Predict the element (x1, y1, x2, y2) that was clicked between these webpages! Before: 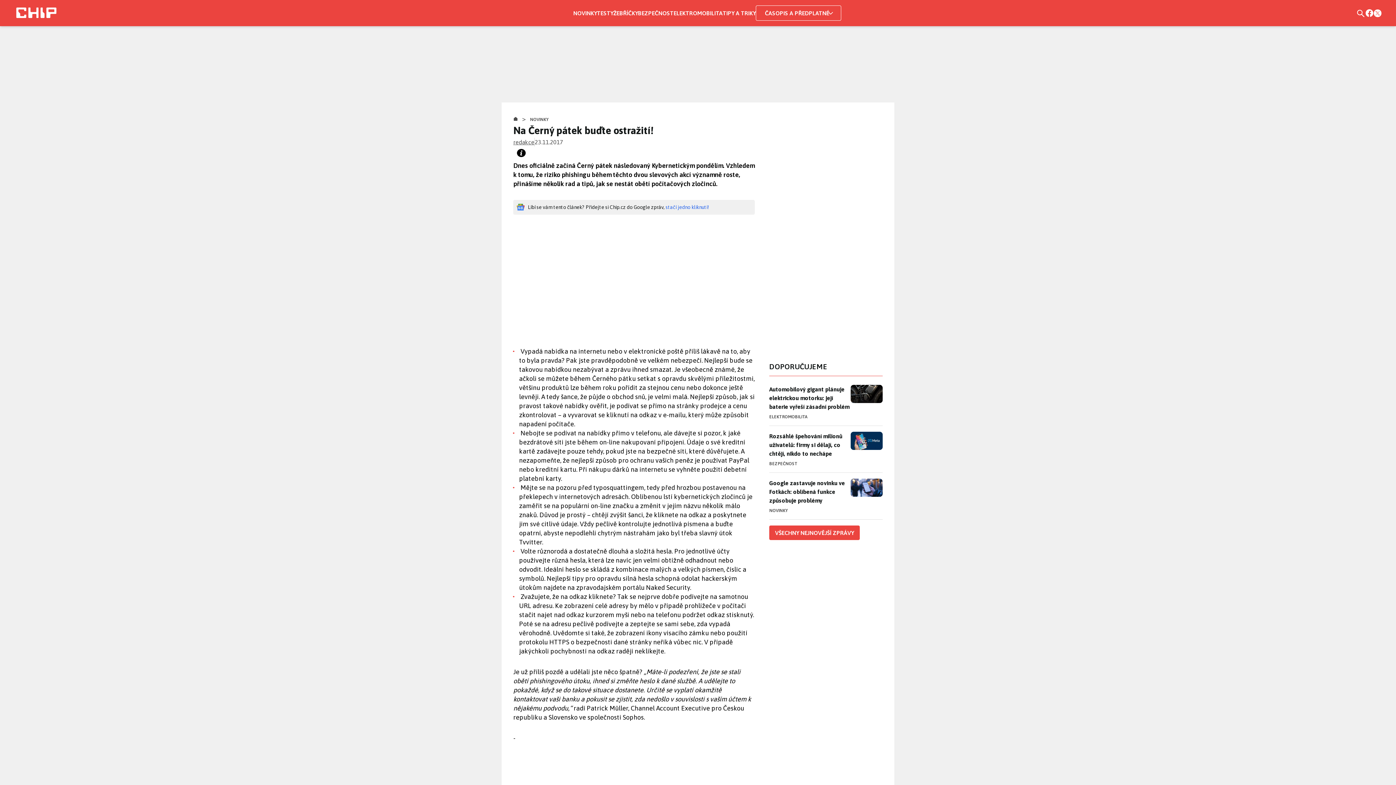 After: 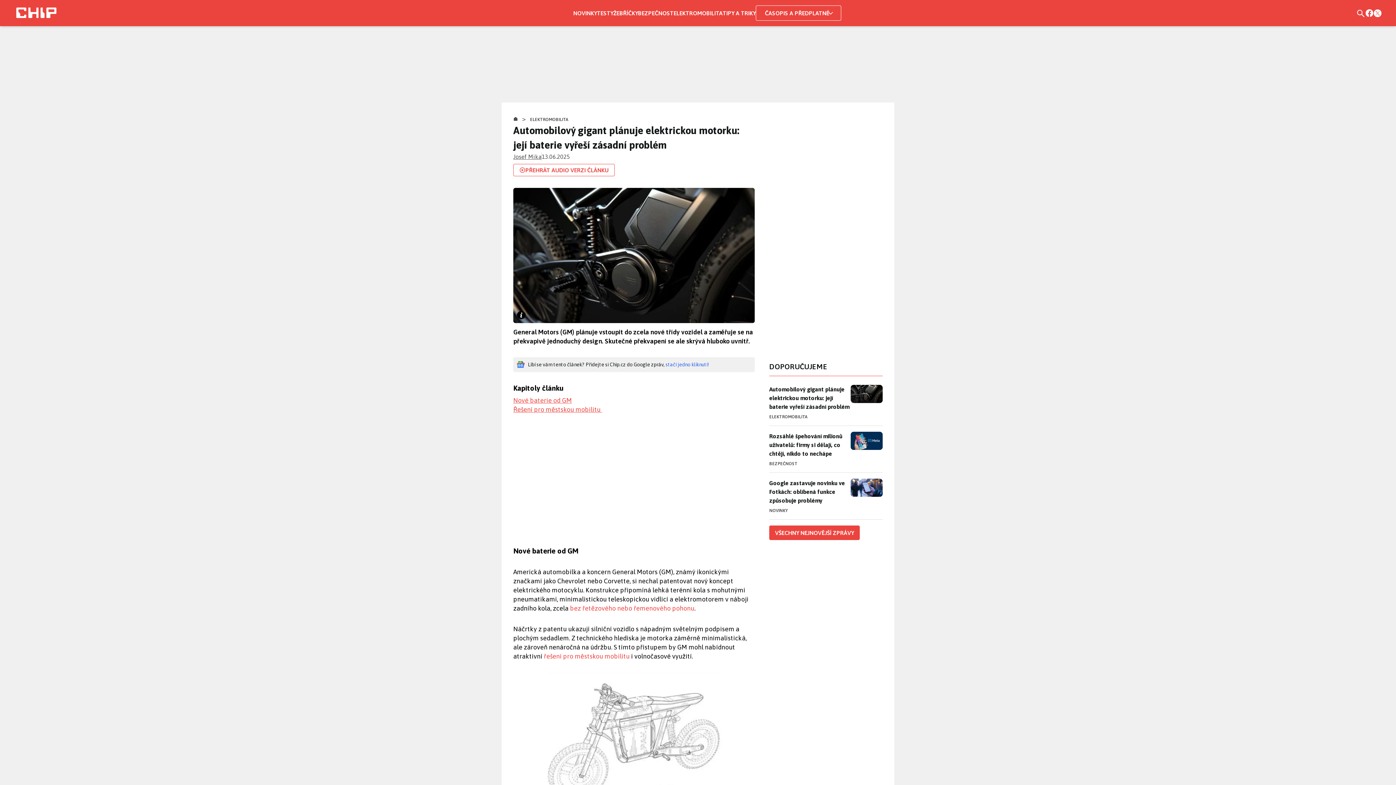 Action: bbox: (769, 385, 850, 411) label: Automobilový gigant plánuje elektrickou motorku: její baterie vyřeší zásadní problém